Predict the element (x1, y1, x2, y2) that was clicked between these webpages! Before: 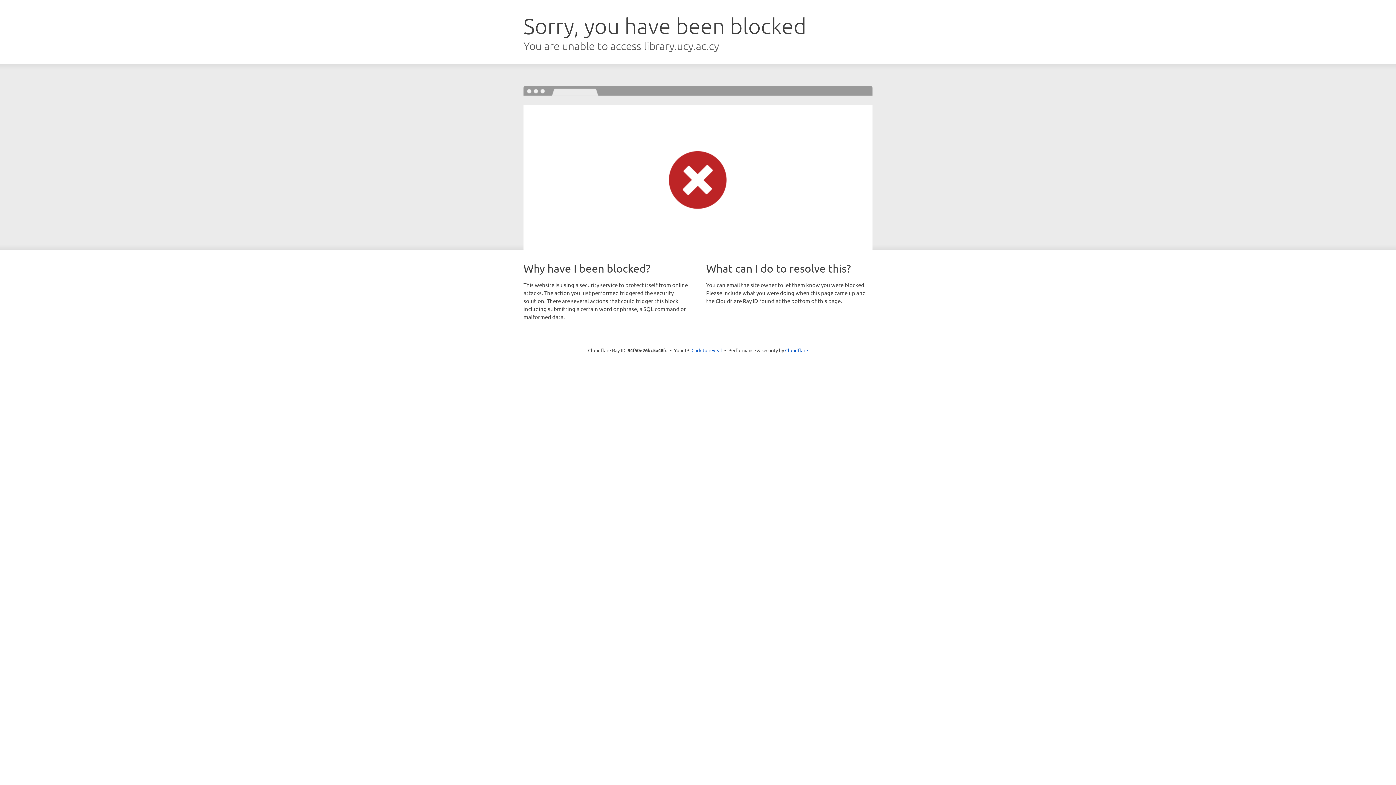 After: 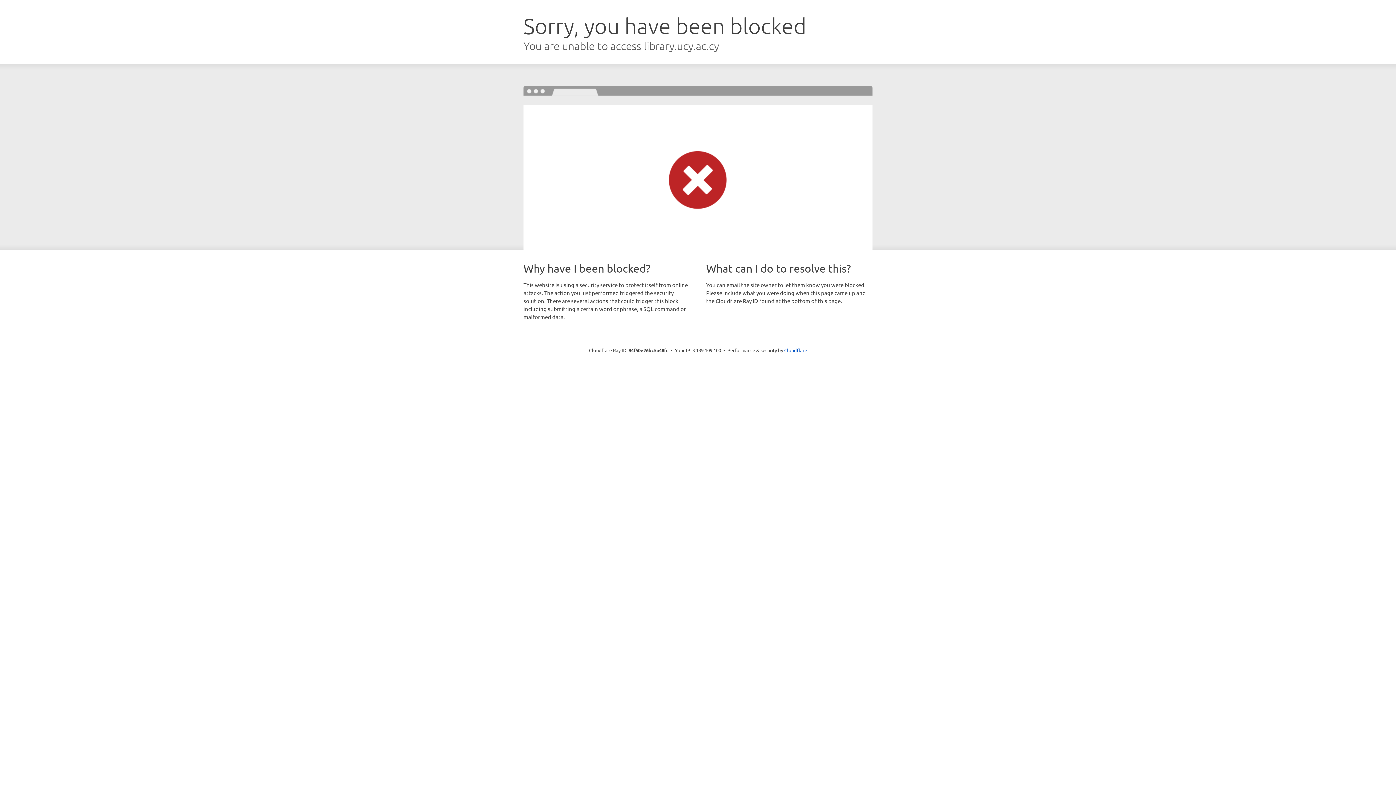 Action: label: Click to reveal bbox: (691, 346, 722, 353)